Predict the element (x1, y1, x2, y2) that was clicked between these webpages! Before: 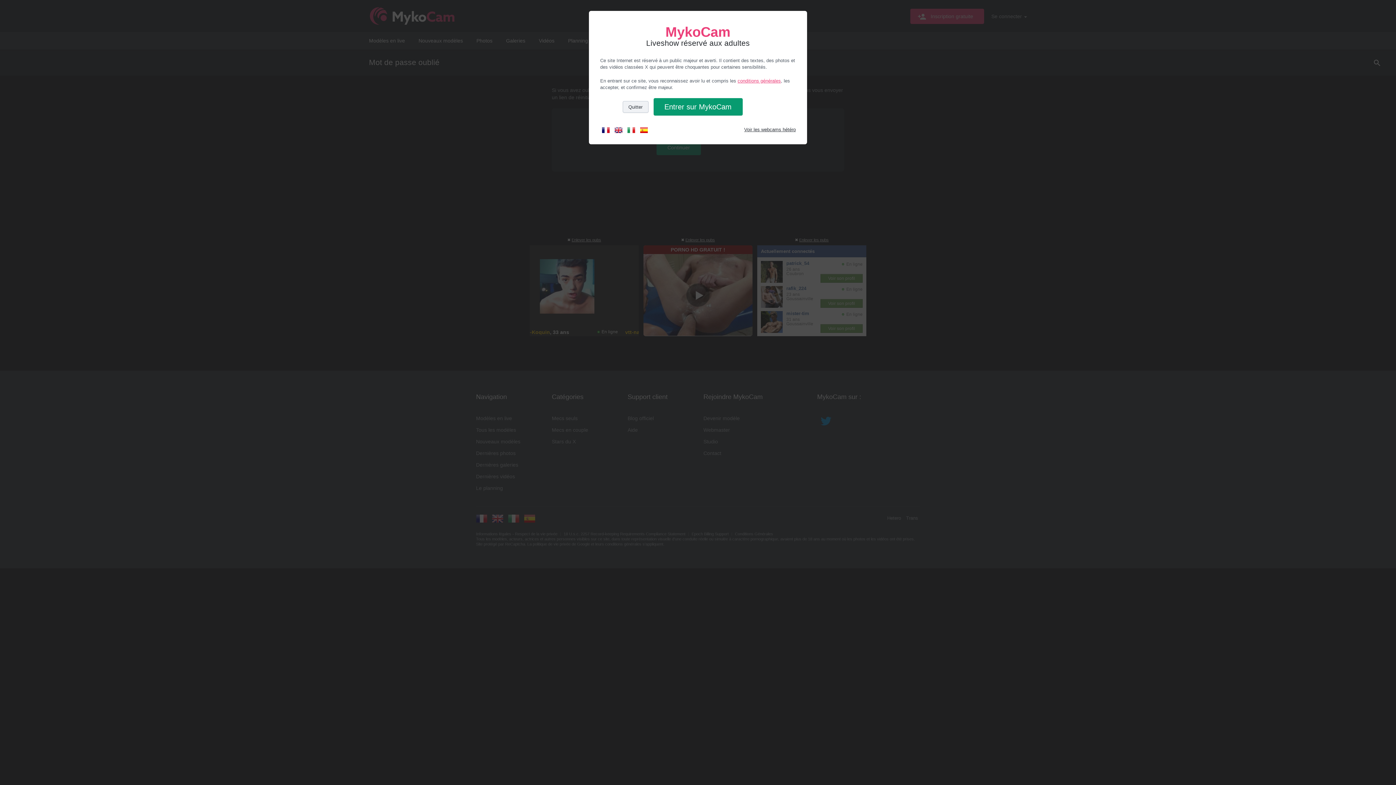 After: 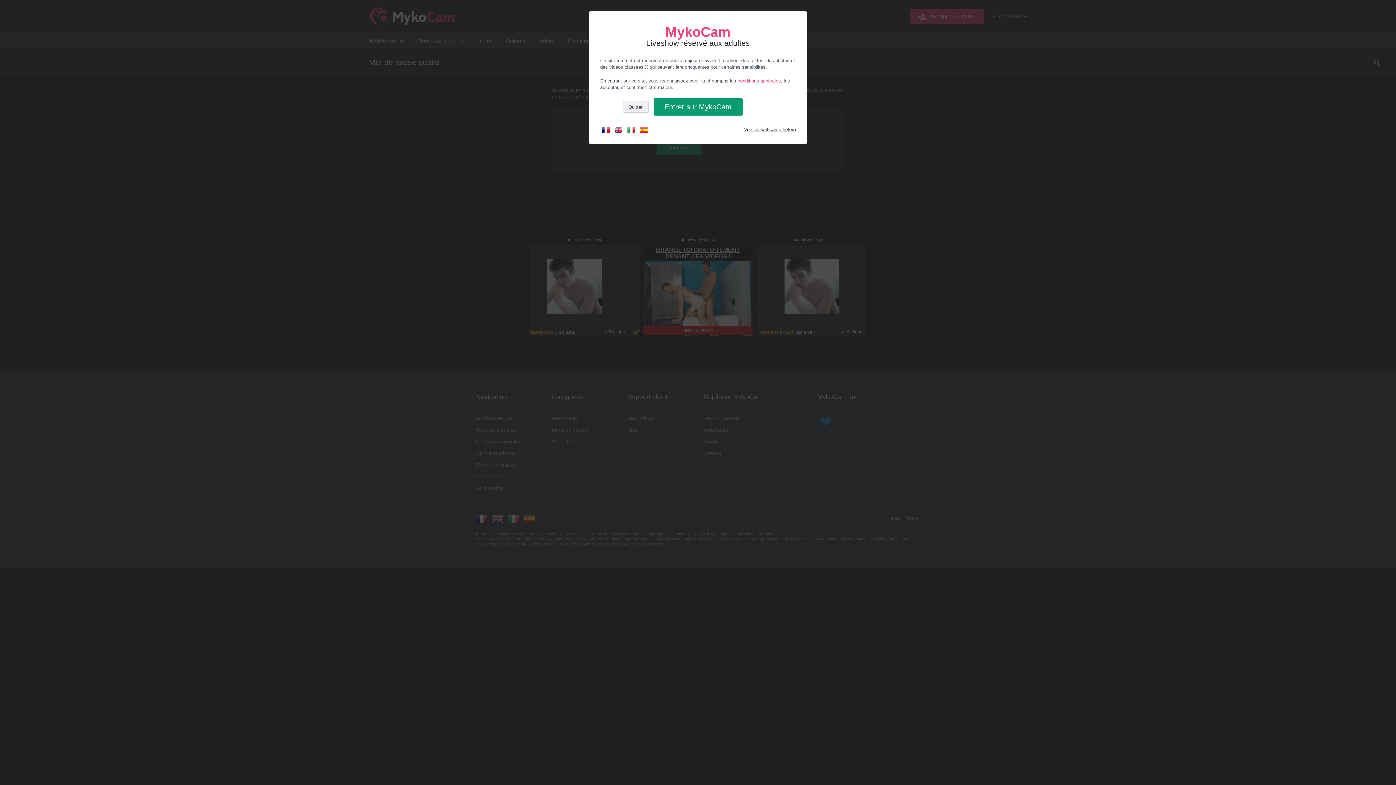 Action: bbox: (602, 127, 609, 132)